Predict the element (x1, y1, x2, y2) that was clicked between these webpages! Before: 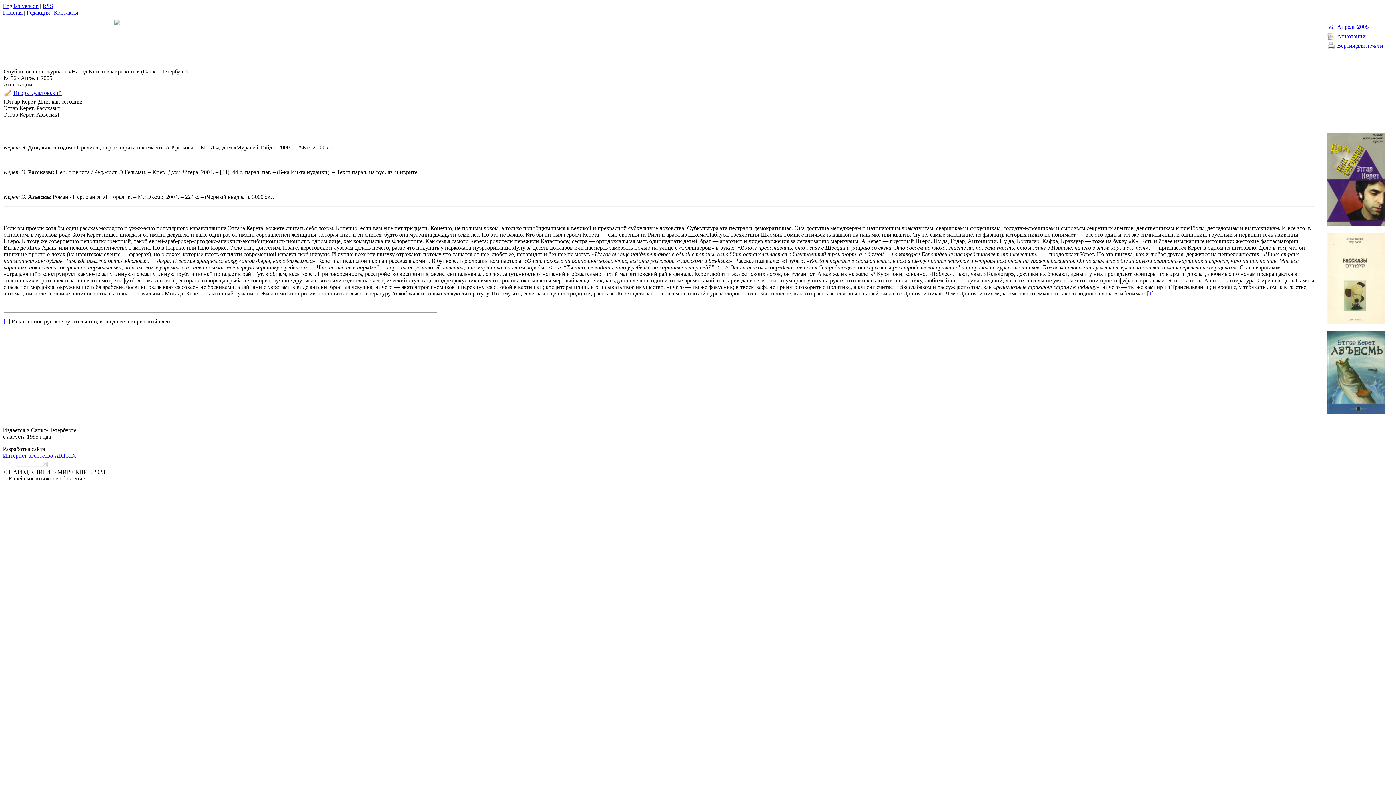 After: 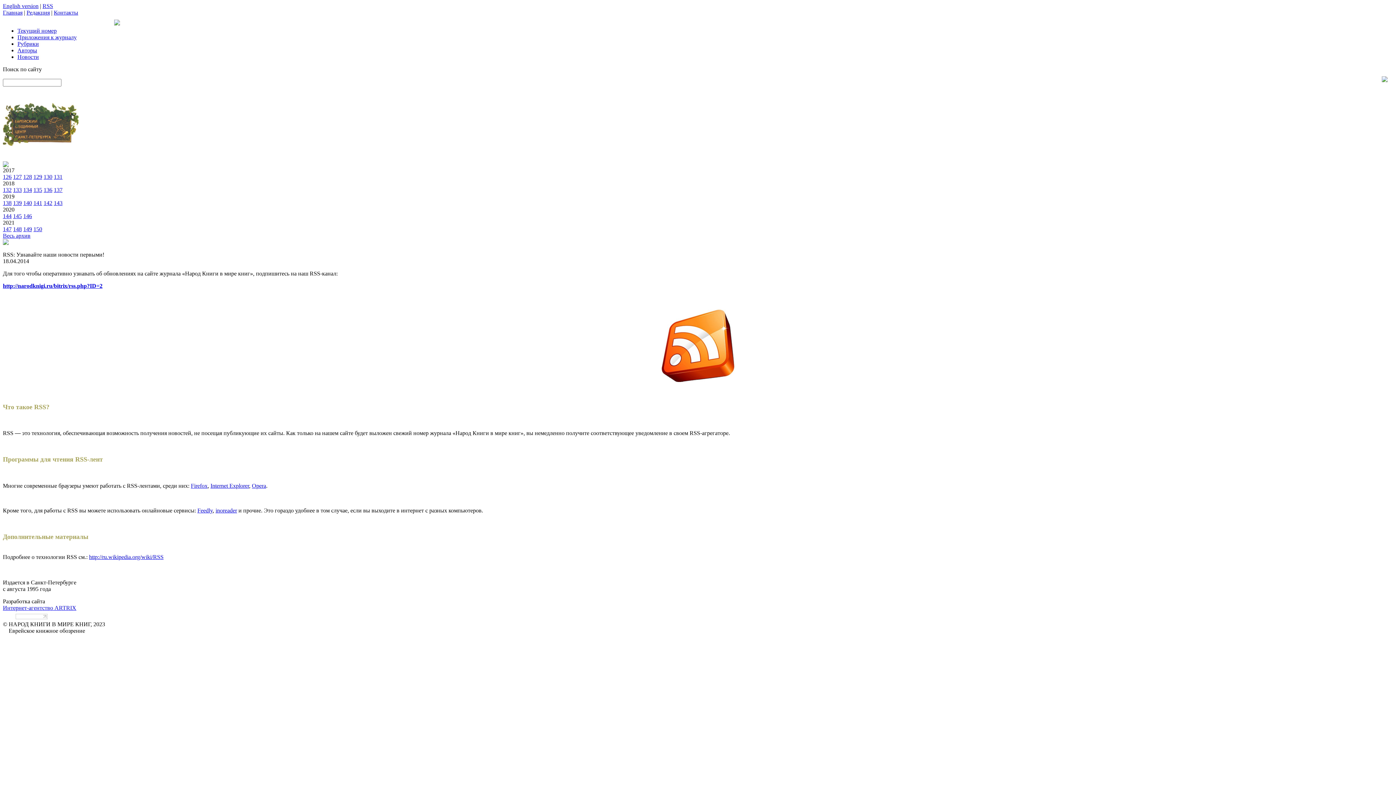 Action: label: RSS bbox: (42, 2, 53, 9)